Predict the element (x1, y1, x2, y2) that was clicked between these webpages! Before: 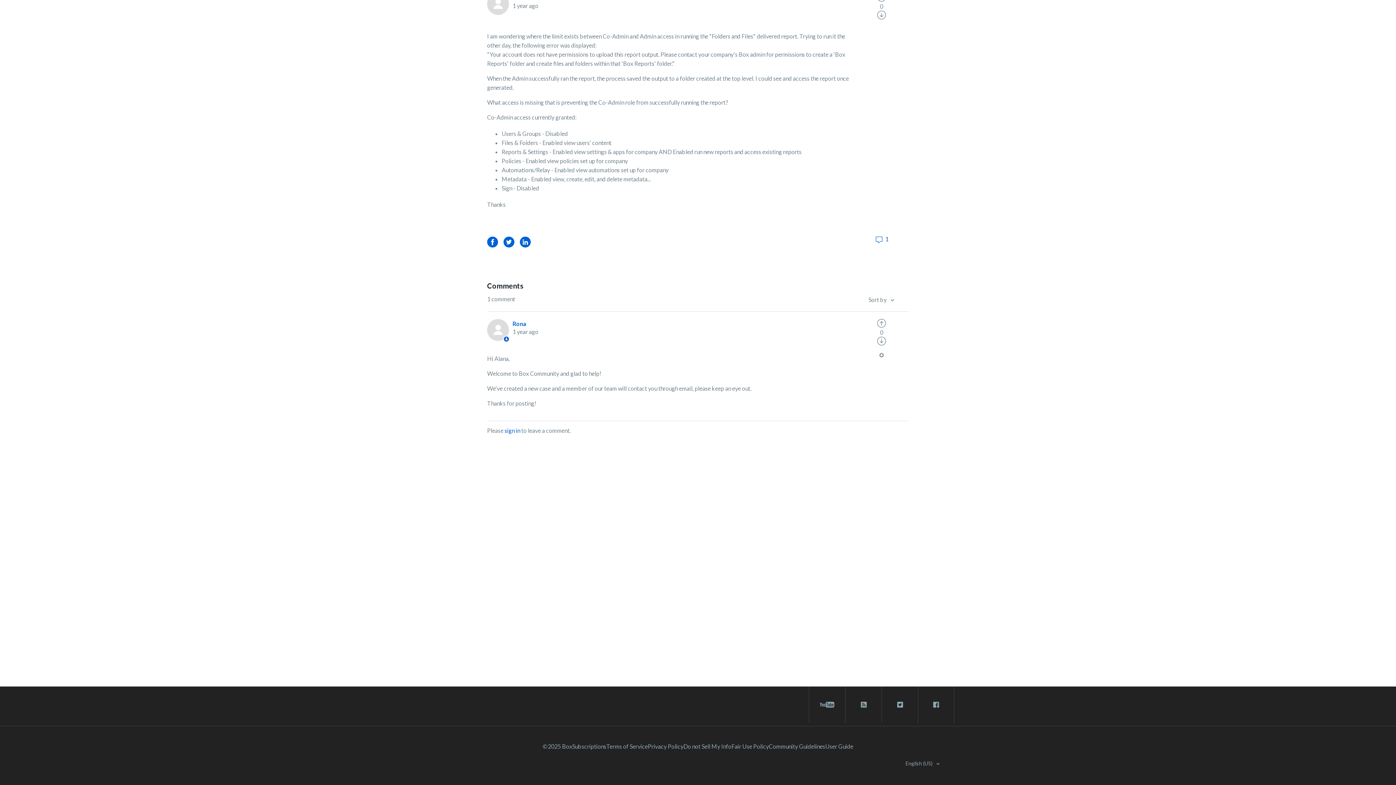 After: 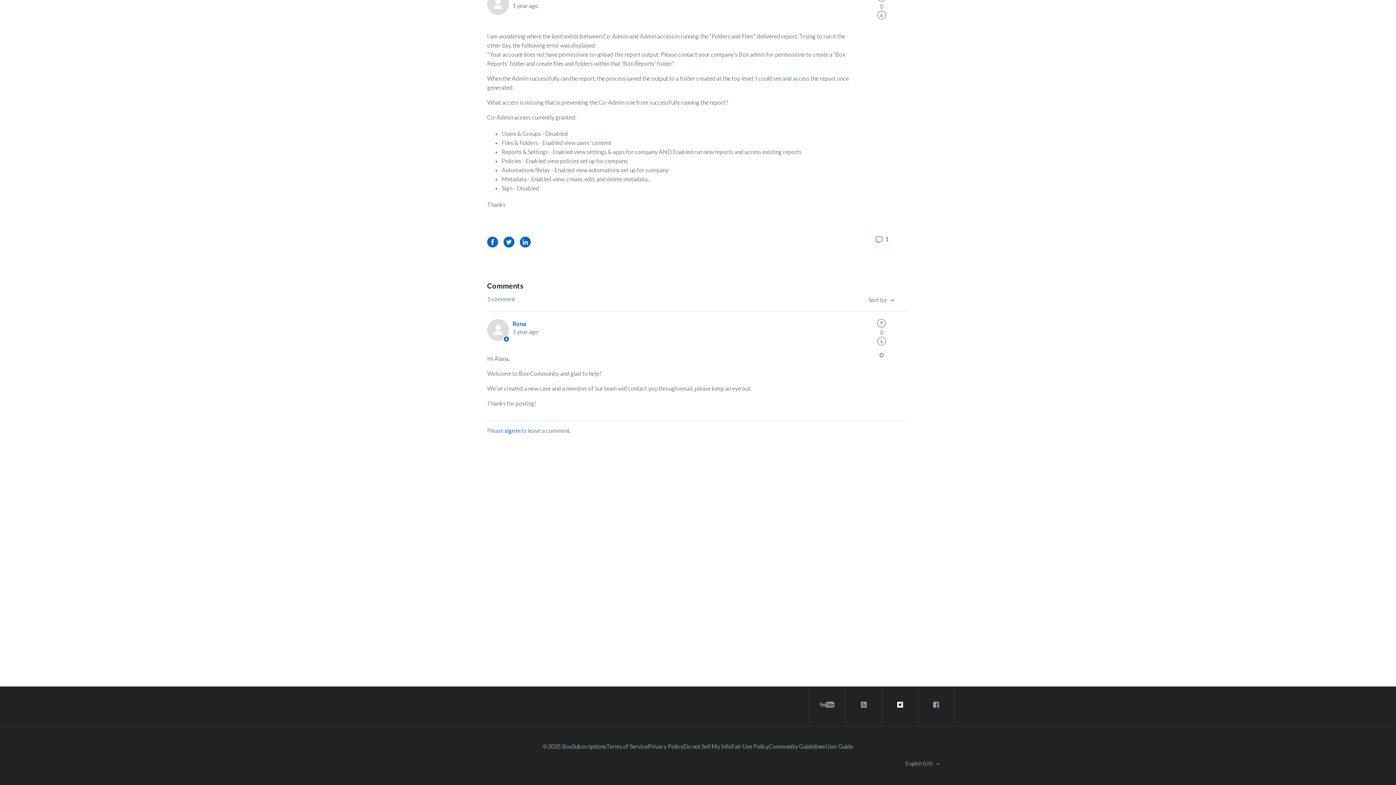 Action: bbox: (882, 686, 918, 723) label: twitter link